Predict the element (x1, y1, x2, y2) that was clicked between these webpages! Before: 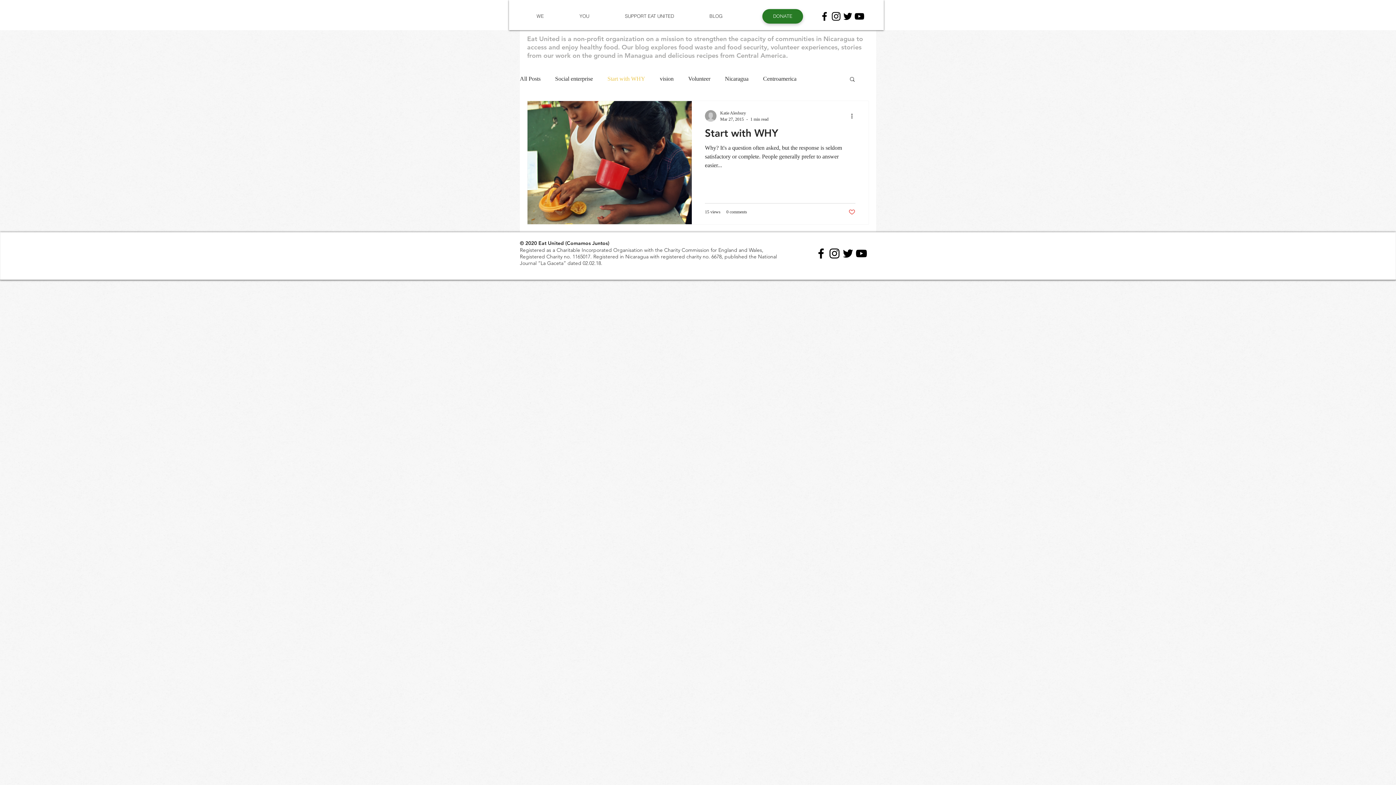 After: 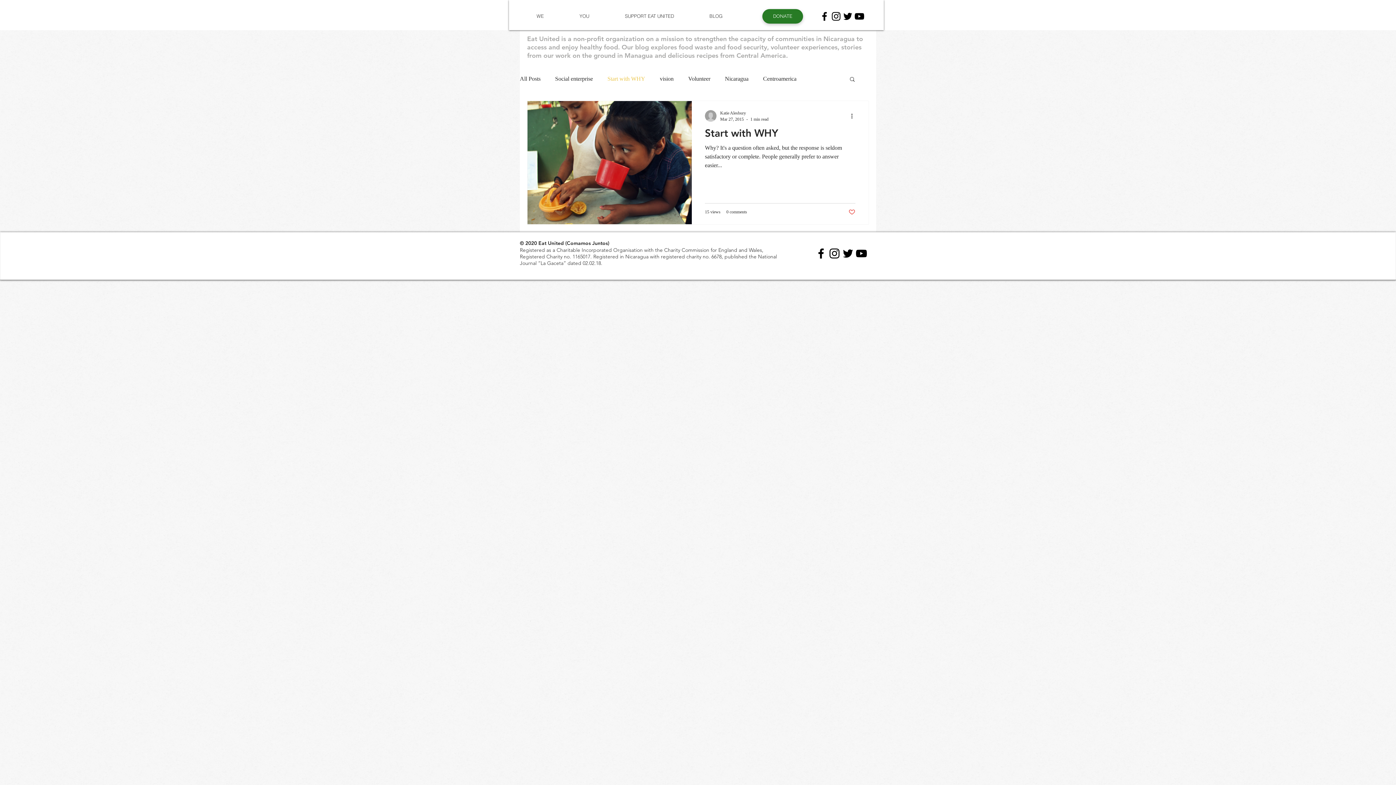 Action: bbox: (561, 6, 607, 25) label: YOU